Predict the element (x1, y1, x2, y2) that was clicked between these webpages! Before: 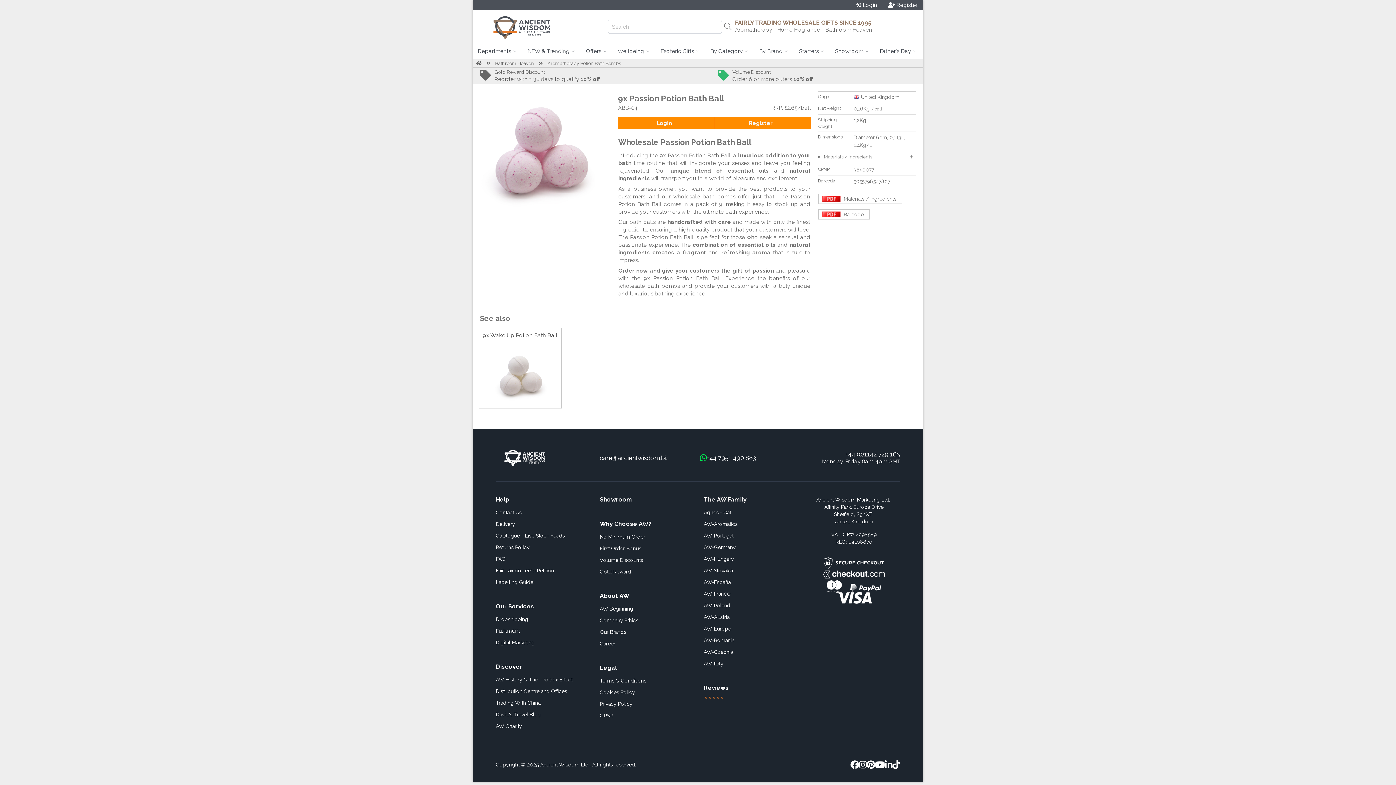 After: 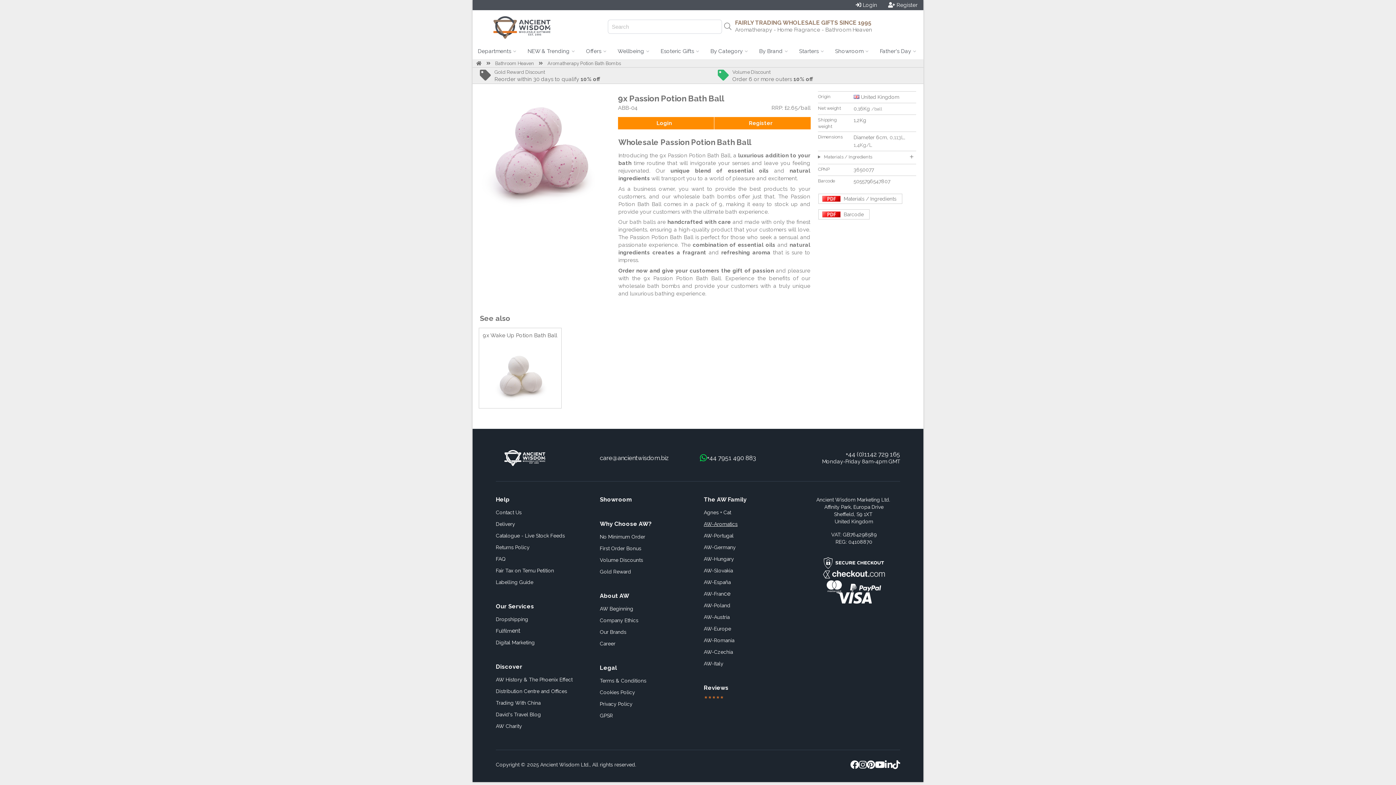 Action: bbox: (704, 520, 737, 527) label: AW-Aromatics